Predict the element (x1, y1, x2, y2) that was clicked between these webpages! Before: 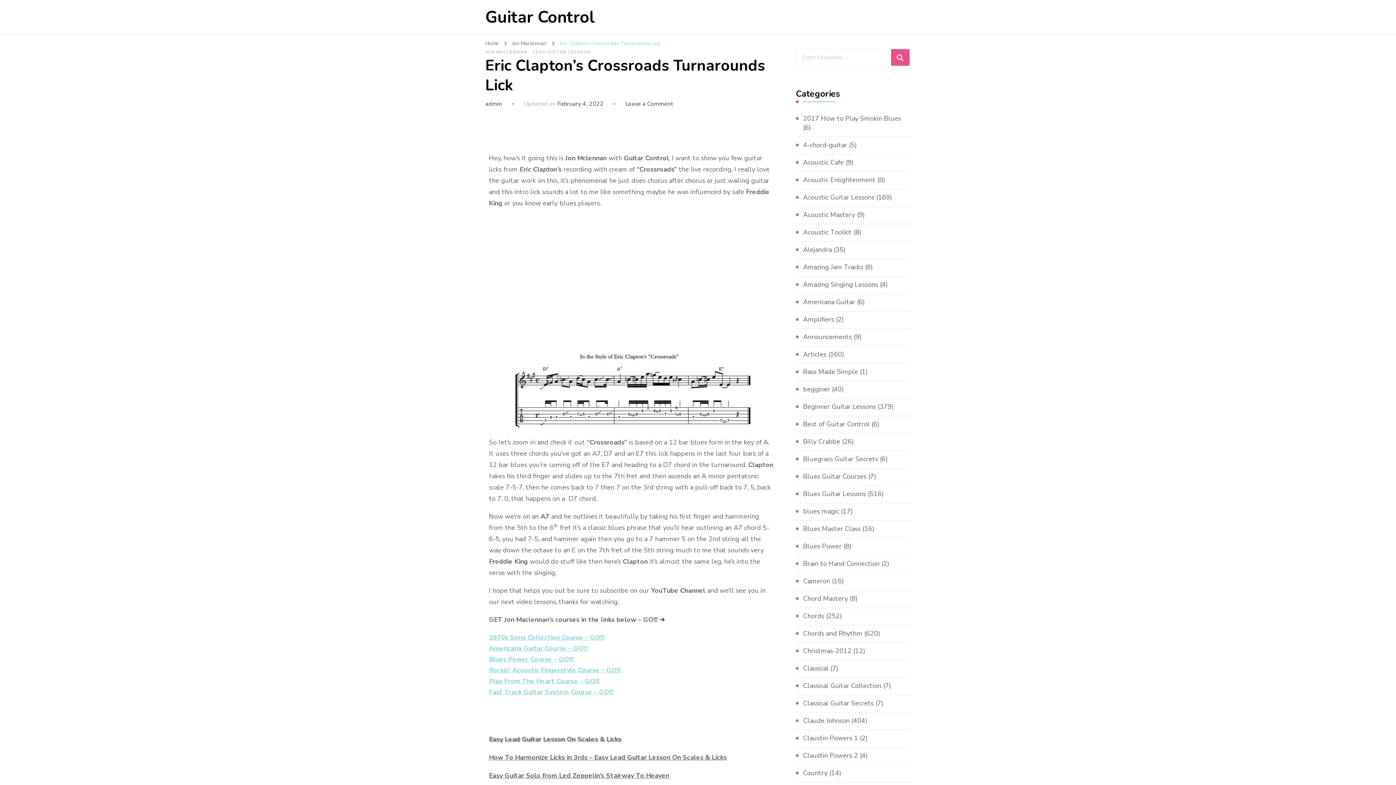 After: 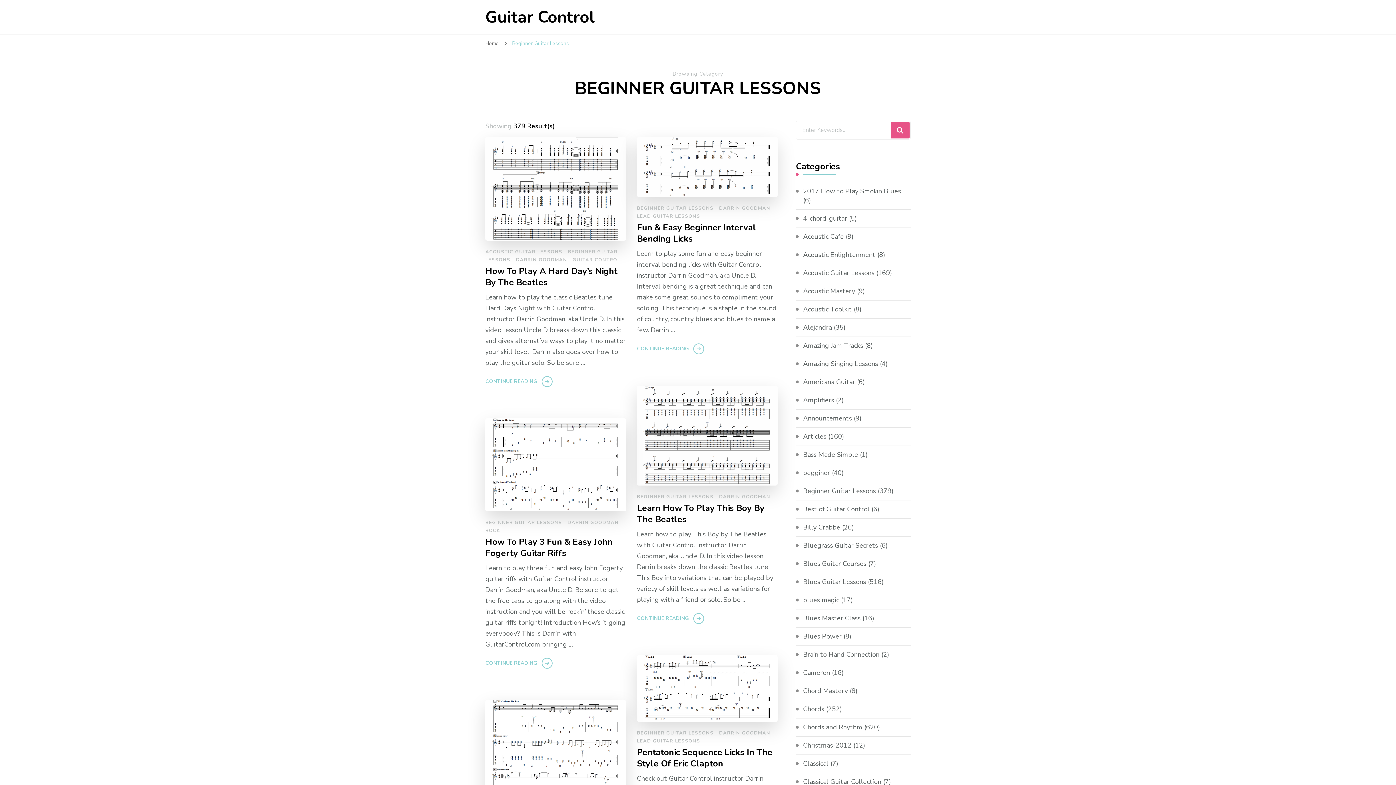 Action: bbox: (803, 402, 876, 411) label: Beginner Guitar Lessons